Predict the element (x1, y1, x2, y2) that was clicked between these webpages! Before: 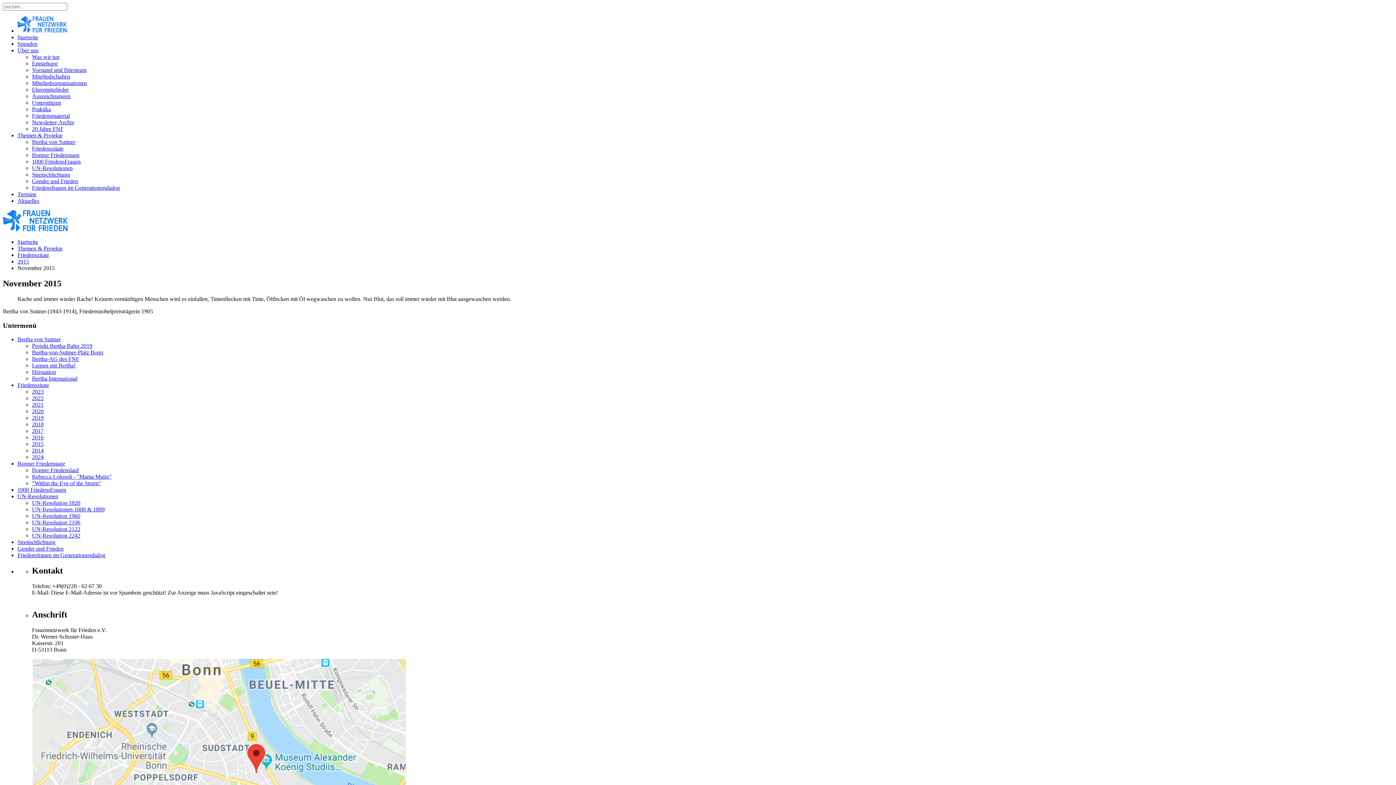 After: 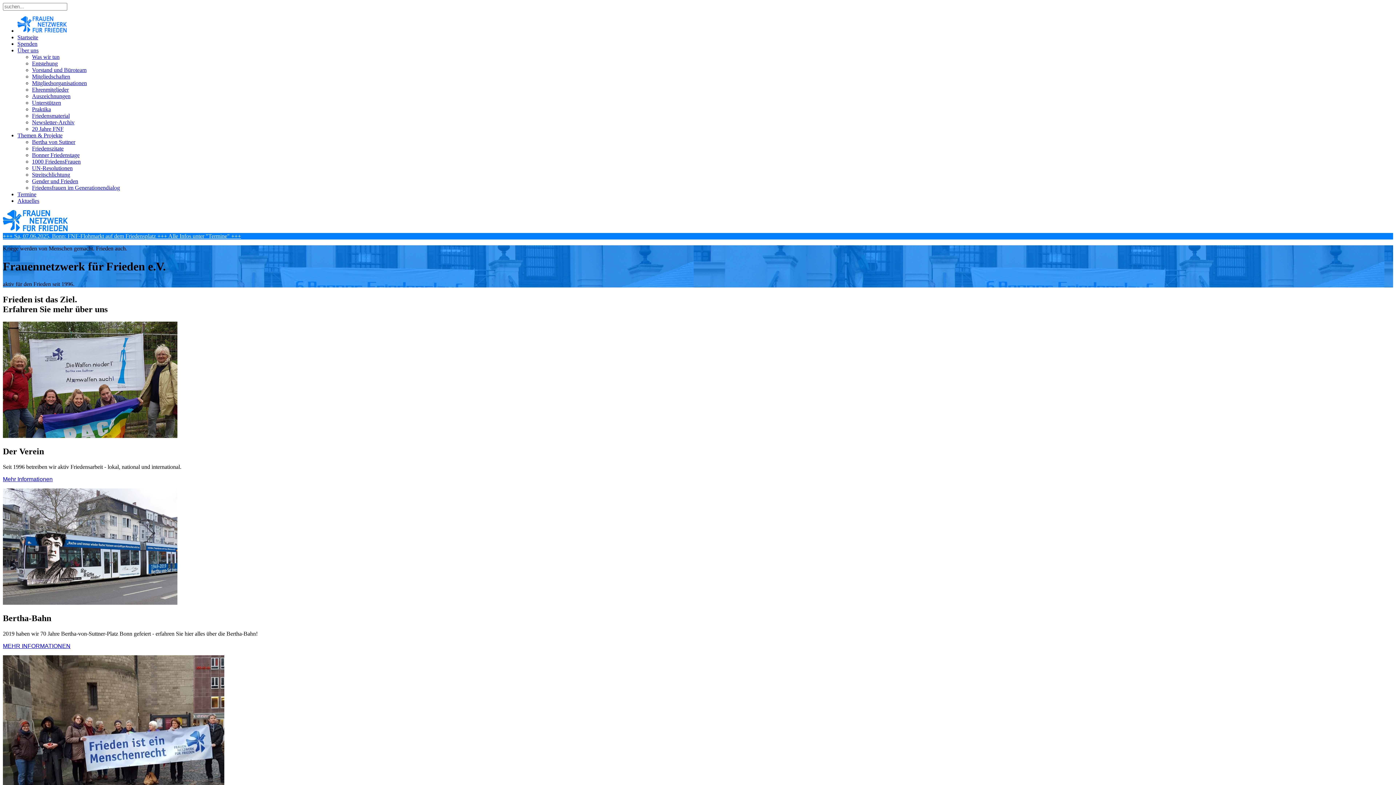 Action: bbox: (17, 27, 67, 33)